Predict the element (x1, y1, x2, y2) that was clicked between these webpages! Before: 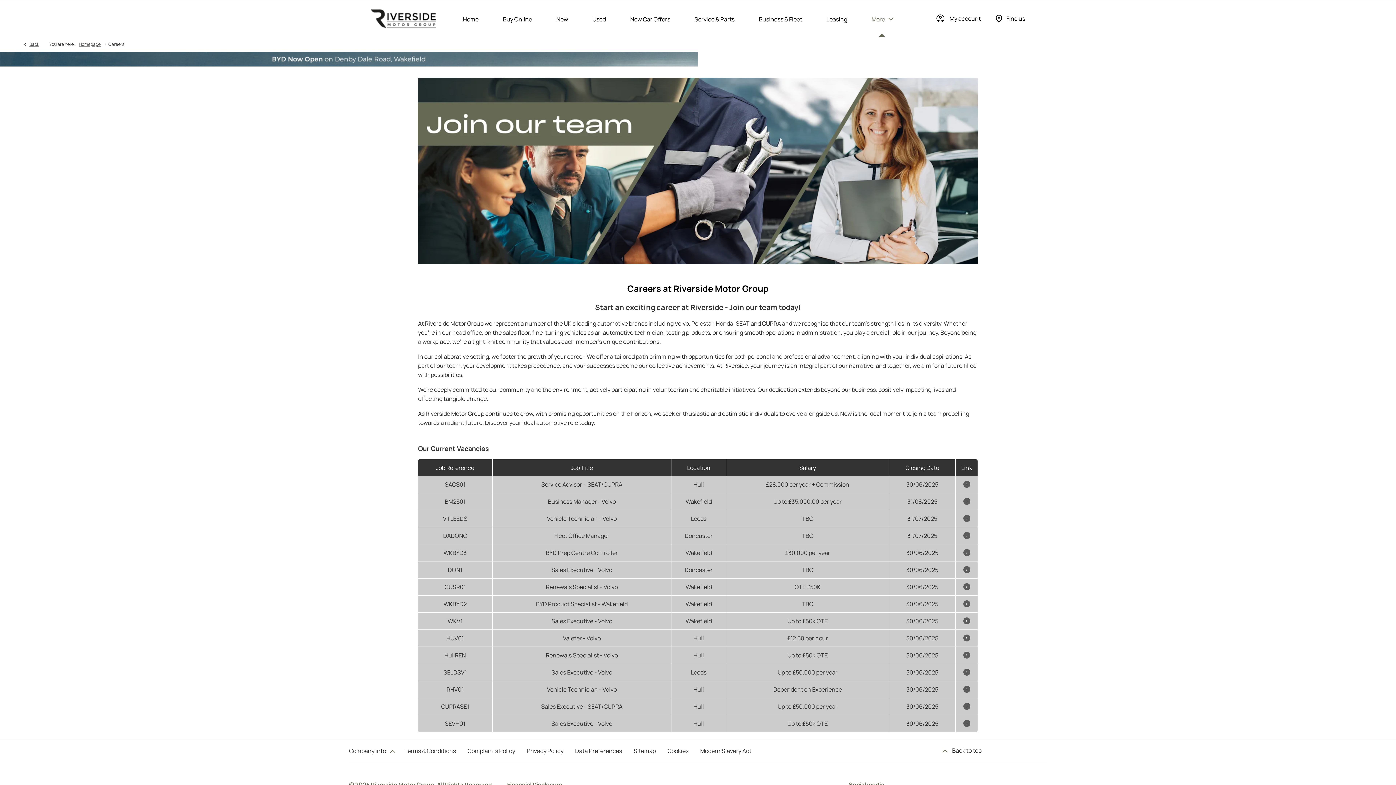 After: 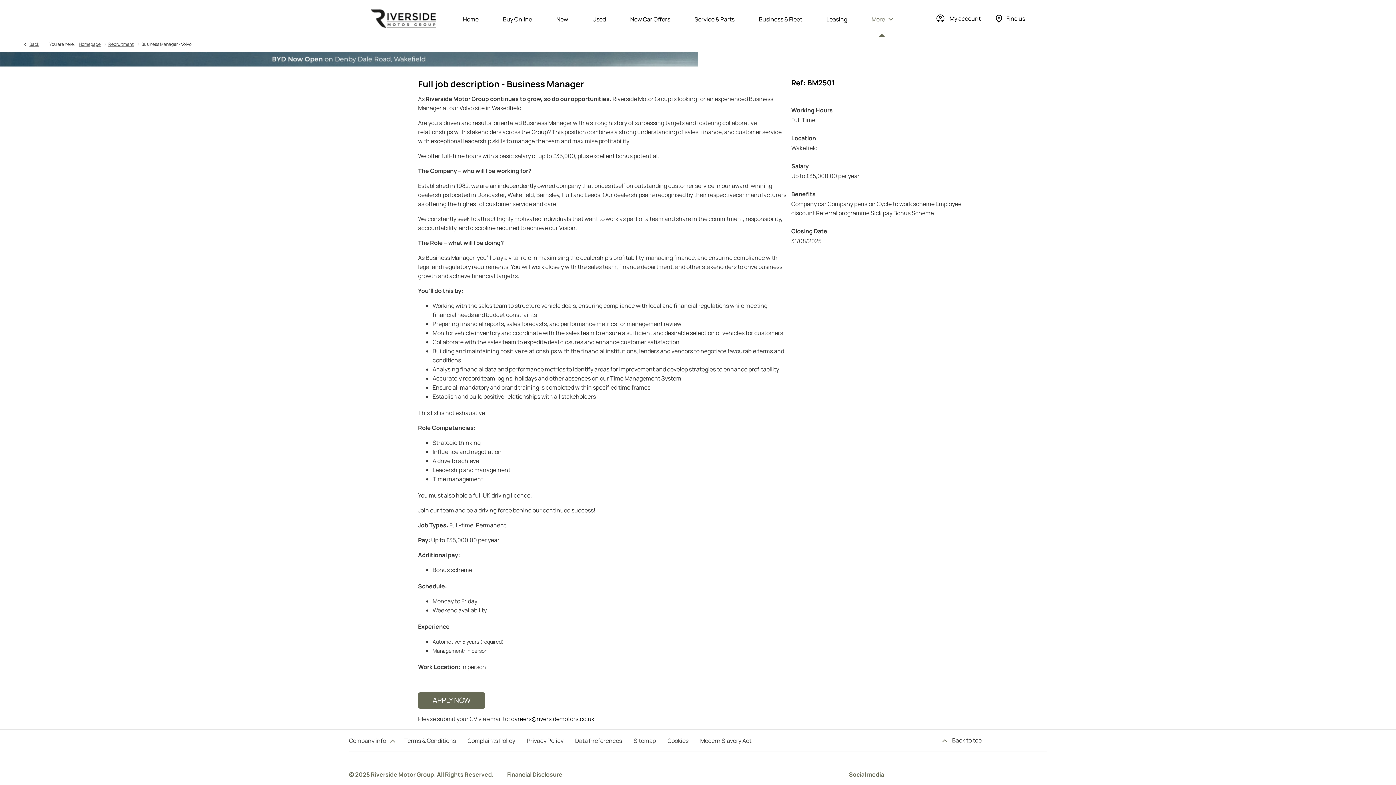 Action: bbox: (963, 498, 970, 505)